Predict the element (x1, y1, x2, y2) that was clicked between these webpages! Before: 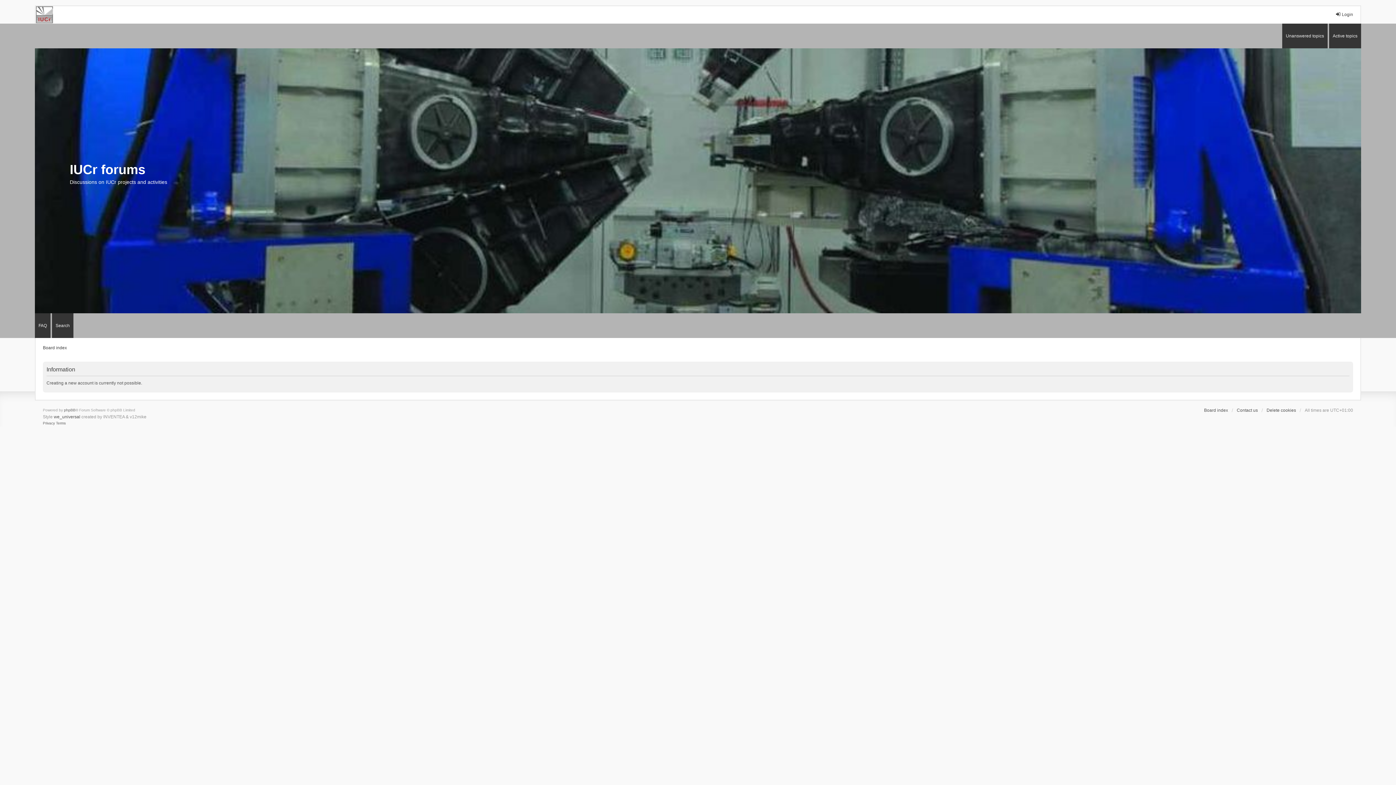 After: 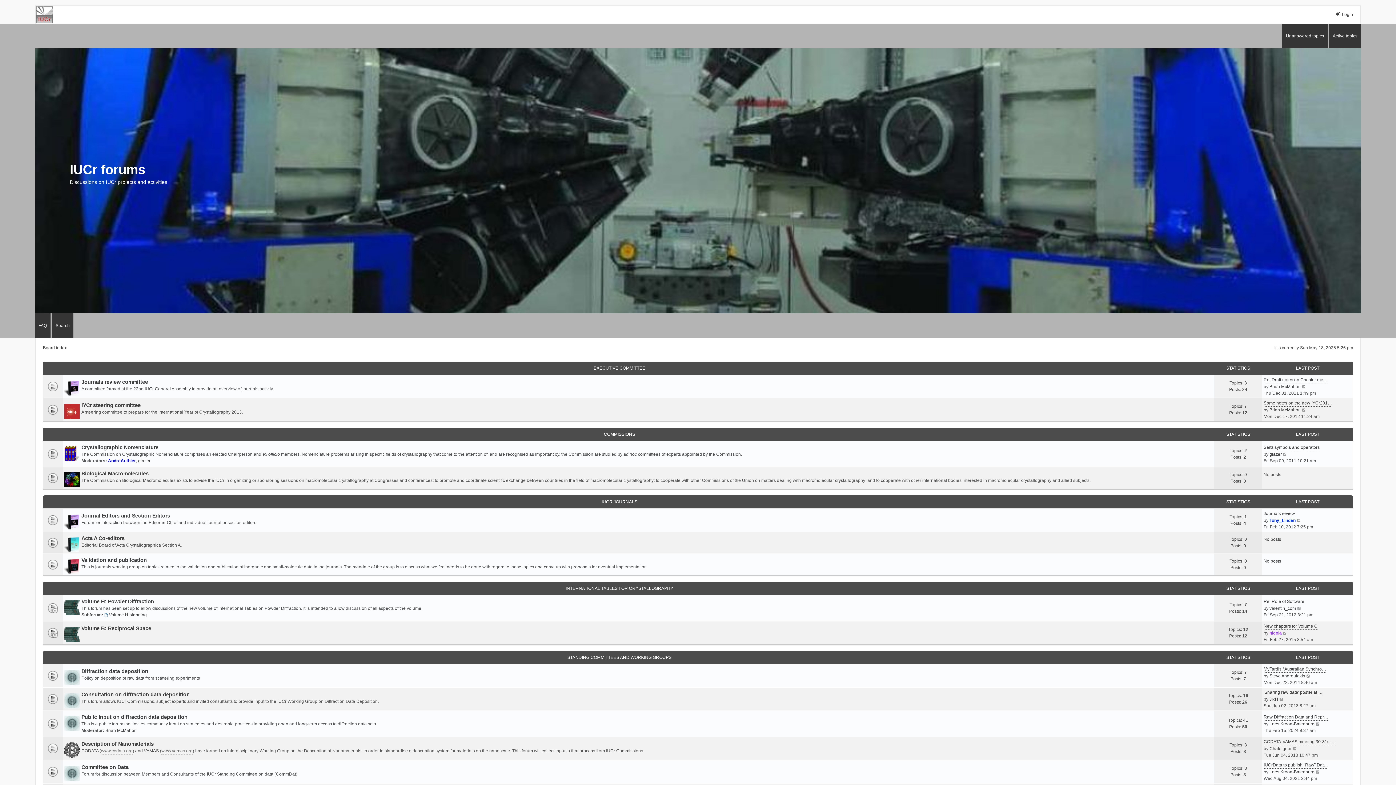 Action: label: Board index bbox: (1204, 407, 1228, 413)